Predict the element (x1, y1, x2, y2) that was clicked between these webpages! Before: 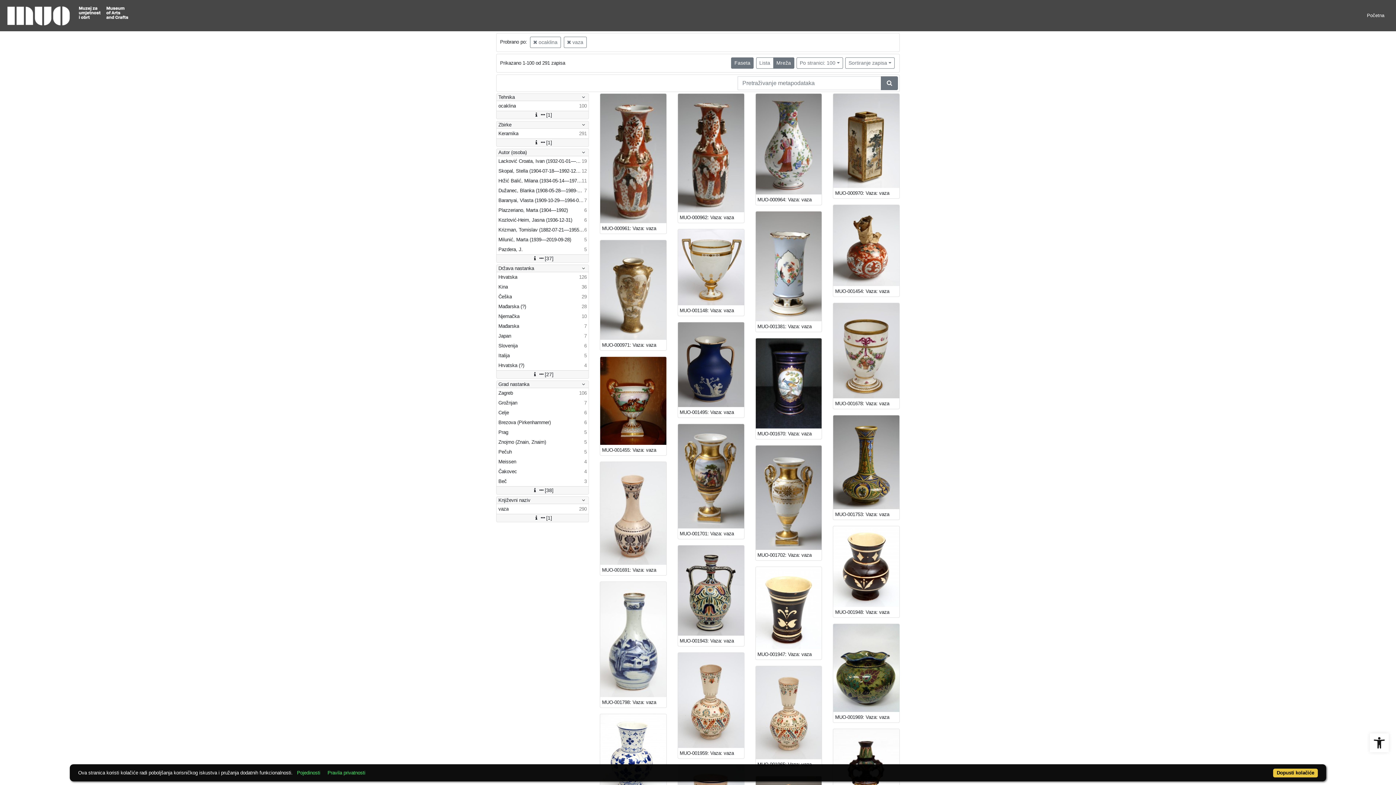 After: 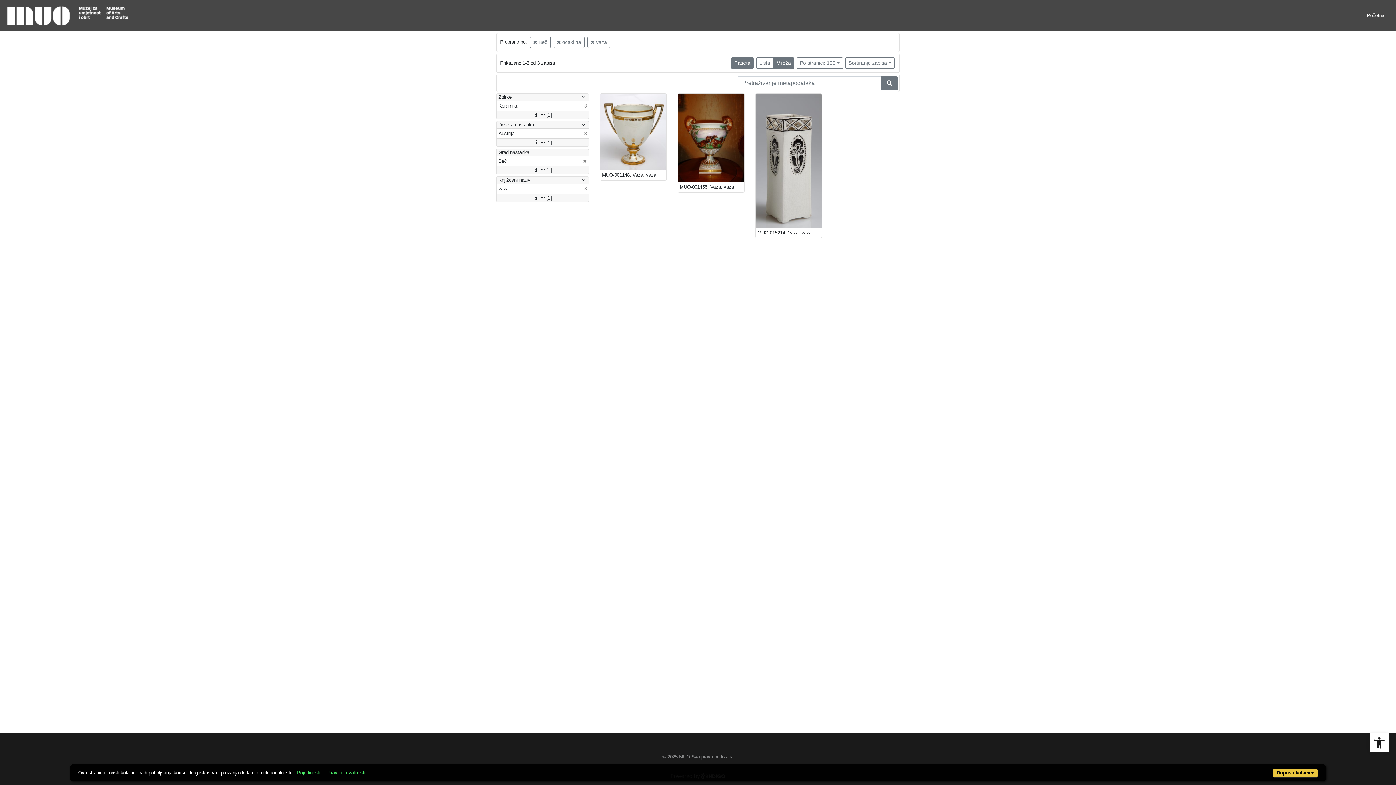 Action: bbox: (496, 476, 588, 486) label: Beč
3